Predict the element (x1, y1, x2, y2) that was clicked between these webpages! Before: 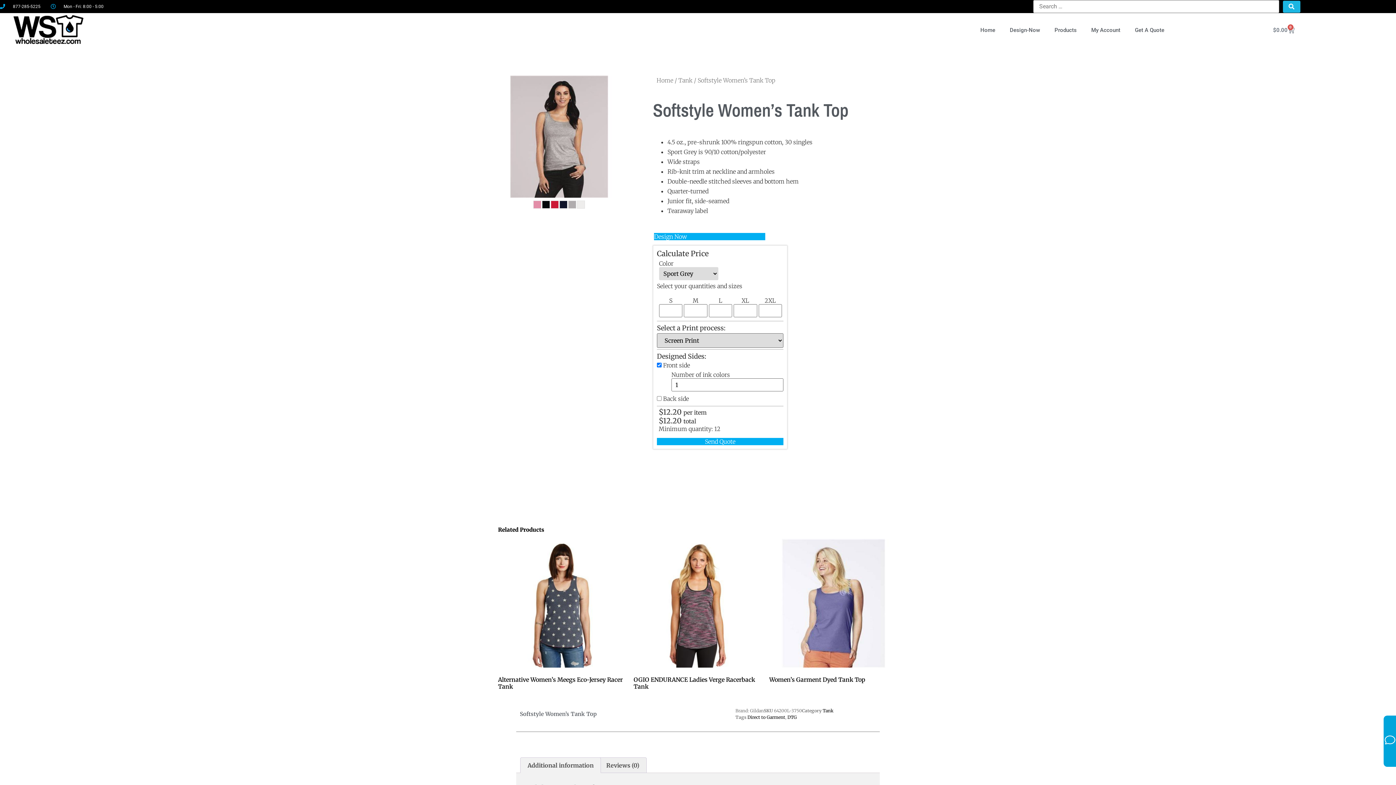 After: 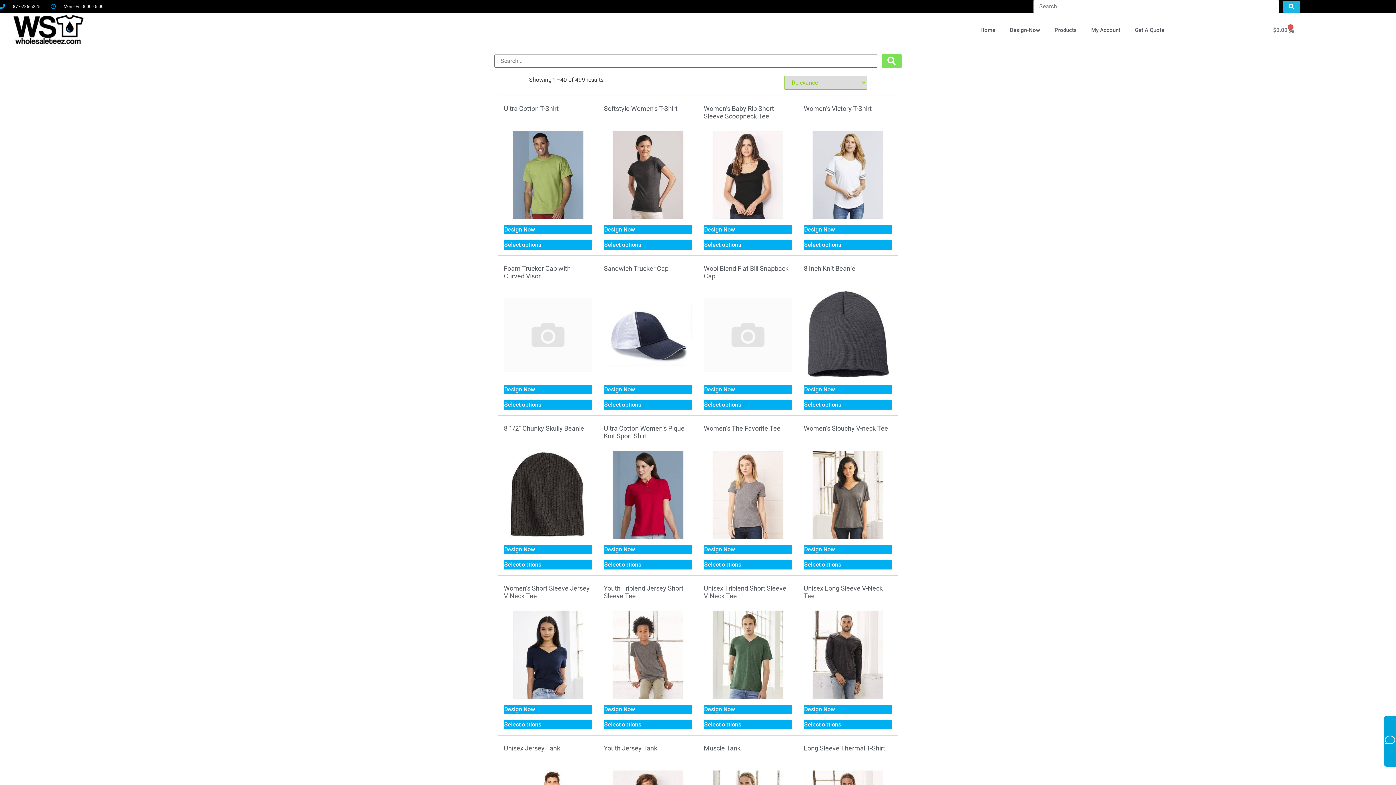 Action: label: submit search bbox: (1283, 0, 1300, 12)